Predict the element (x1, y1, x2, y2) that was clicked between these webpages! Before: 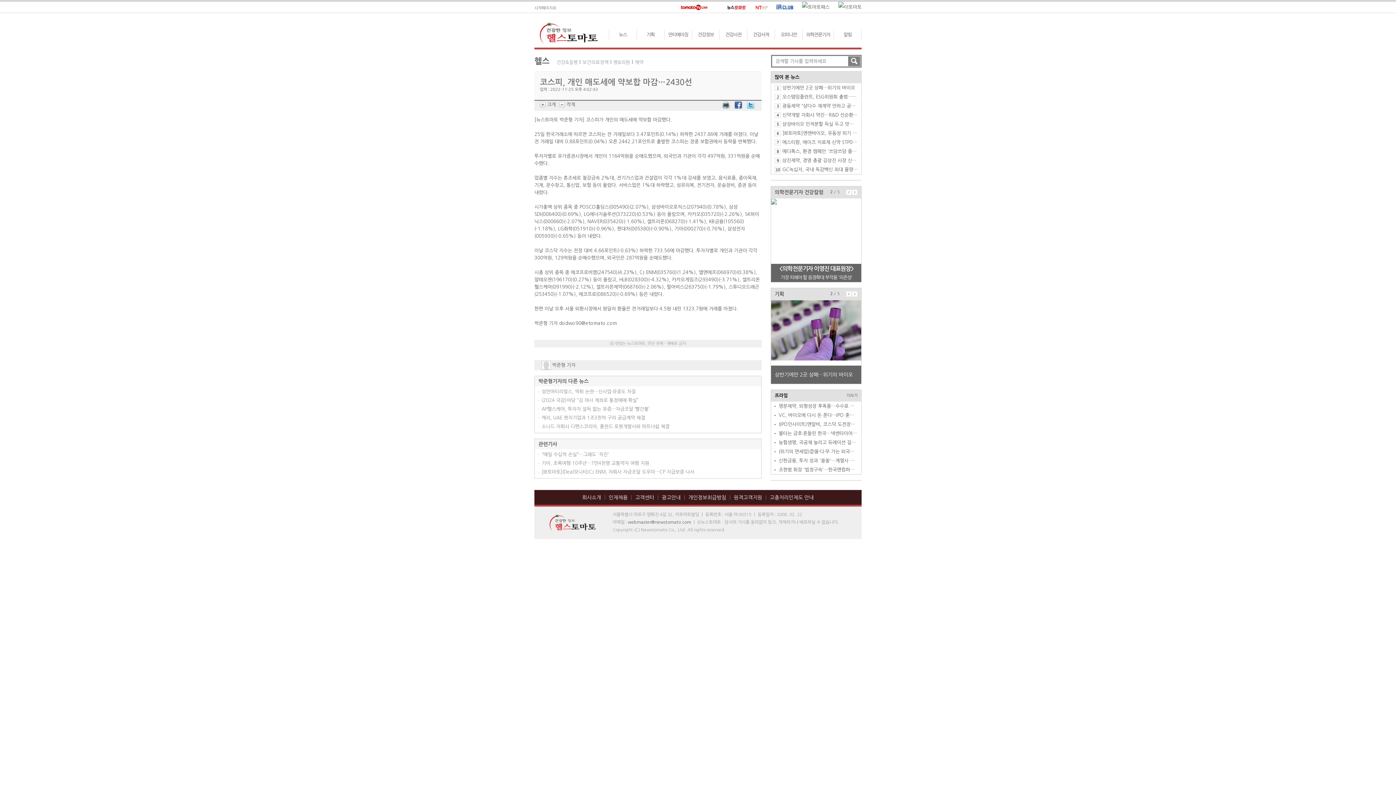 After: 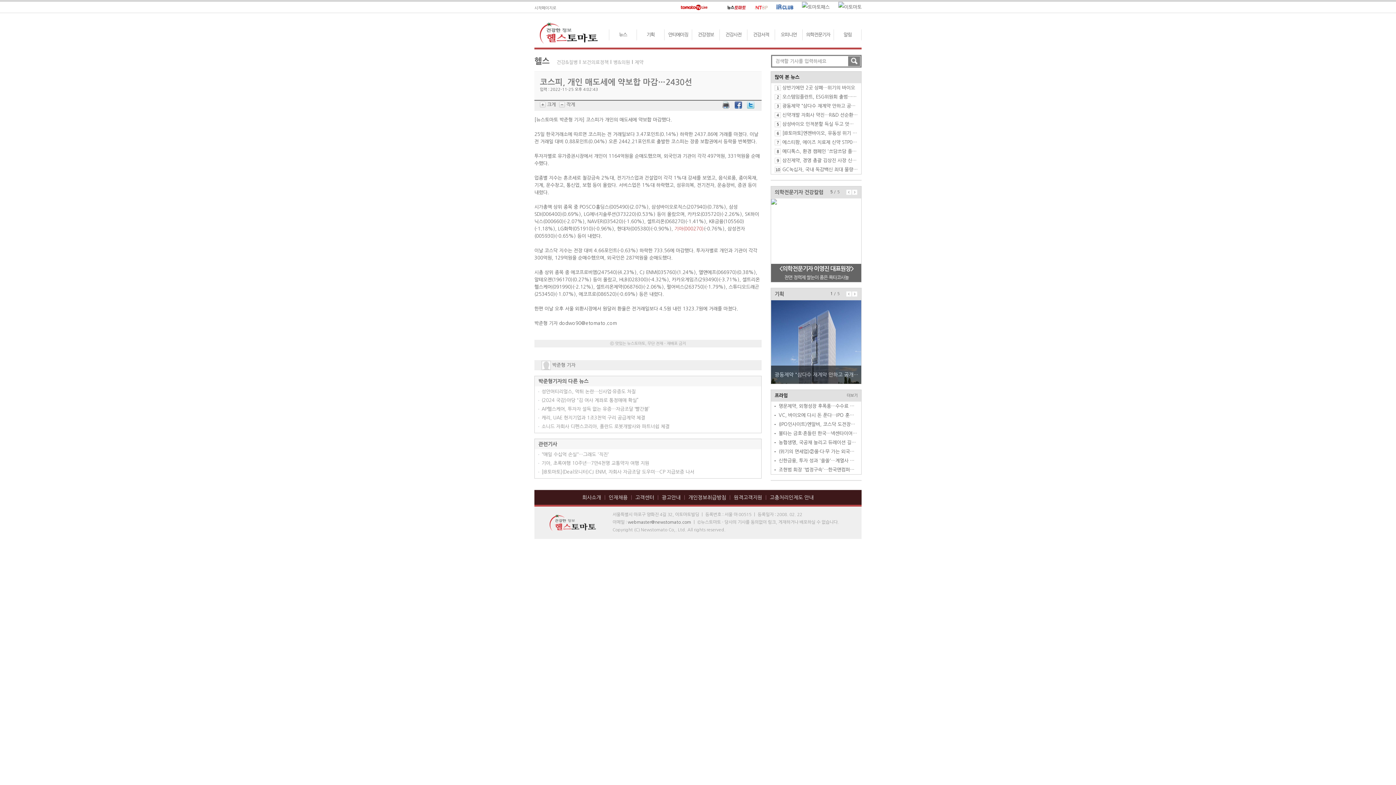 Action: bbox: (674, 226, 704, 231) label: 기아(000270)